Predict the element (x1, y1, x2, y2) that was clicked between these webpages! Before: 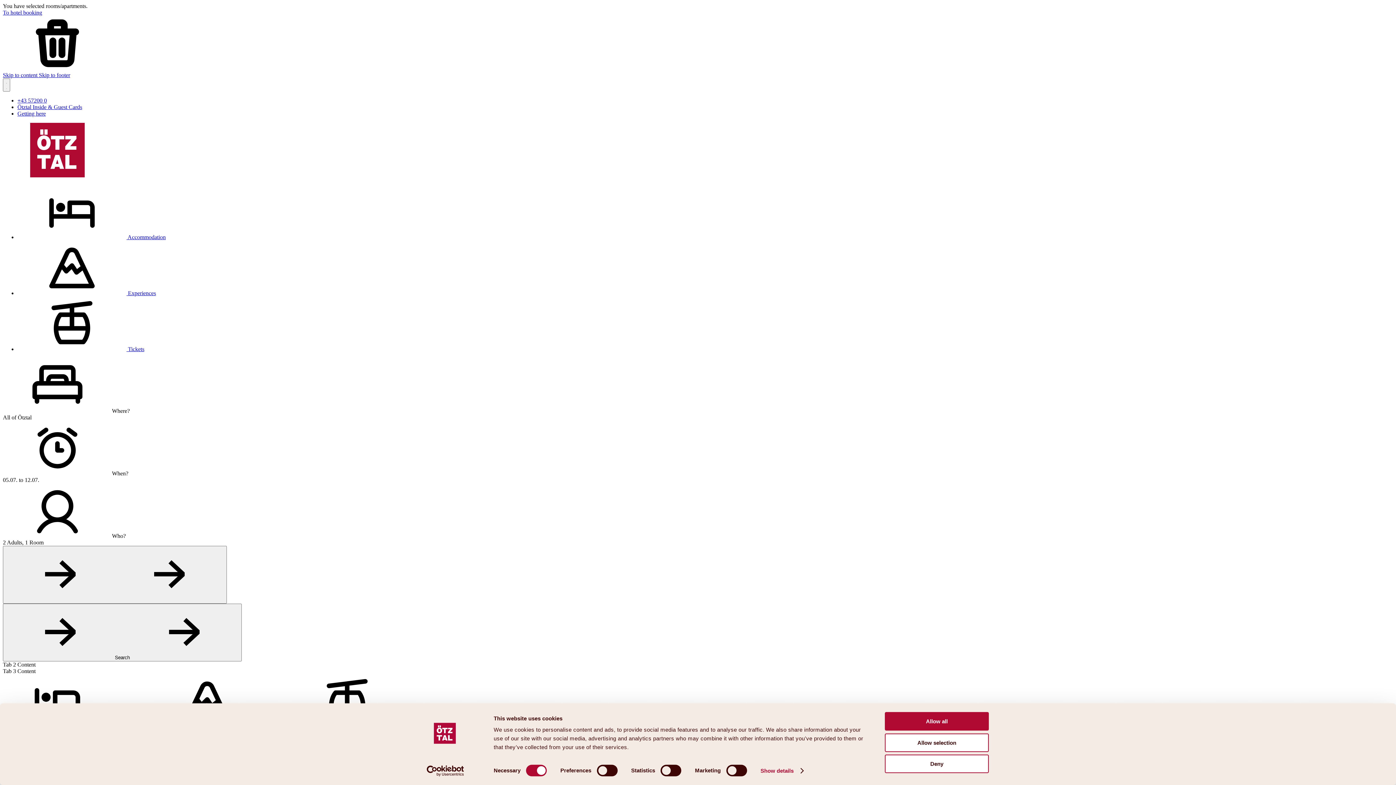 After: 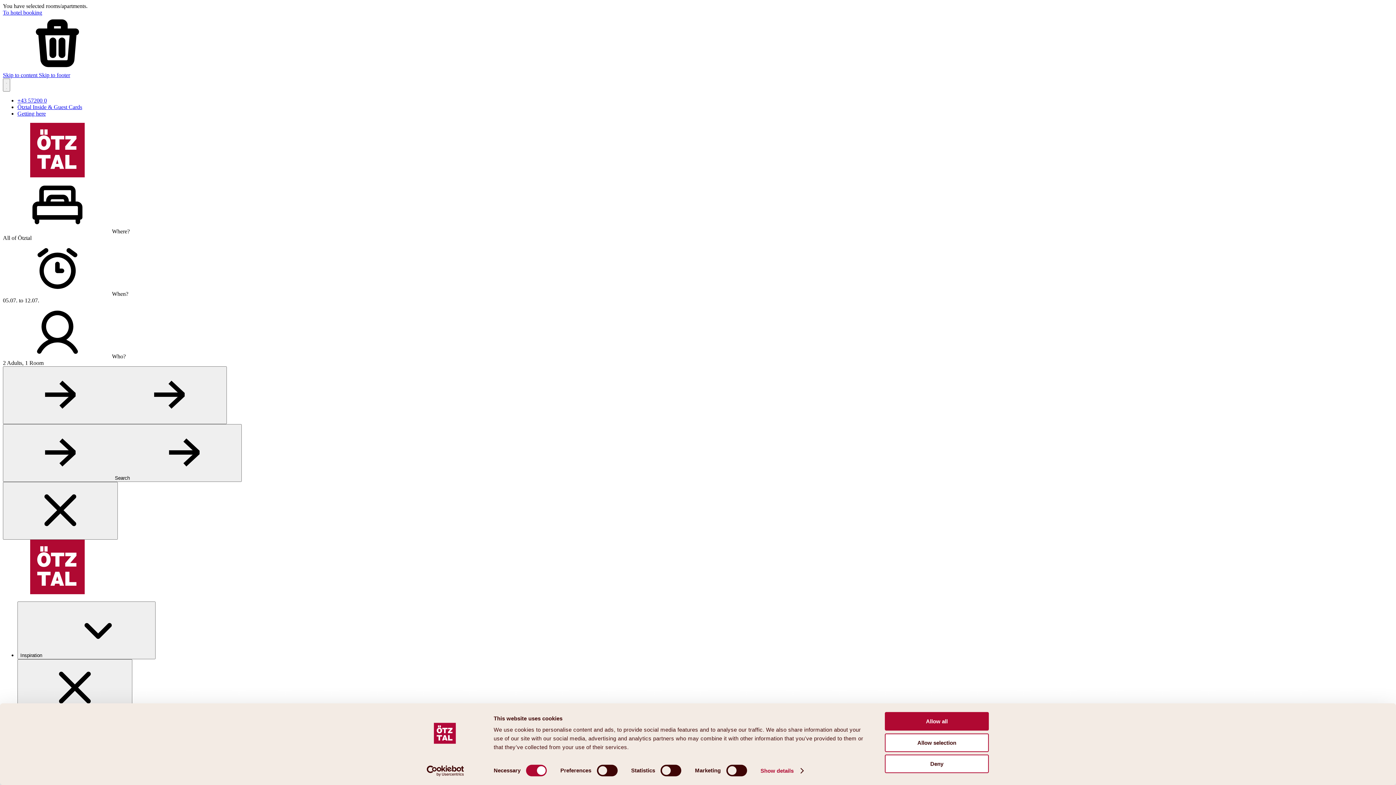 Action: bbox: (2, 604, 241, 661) label: Search